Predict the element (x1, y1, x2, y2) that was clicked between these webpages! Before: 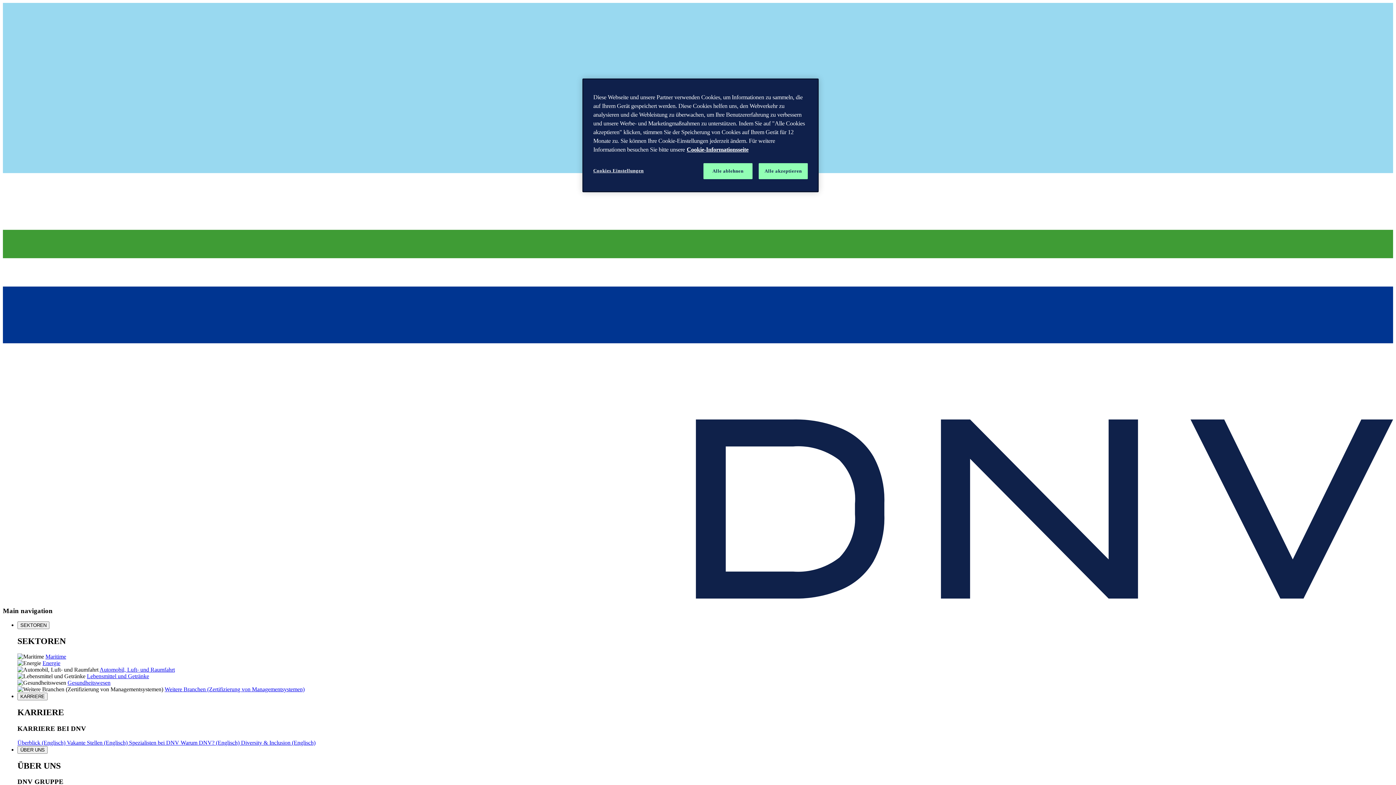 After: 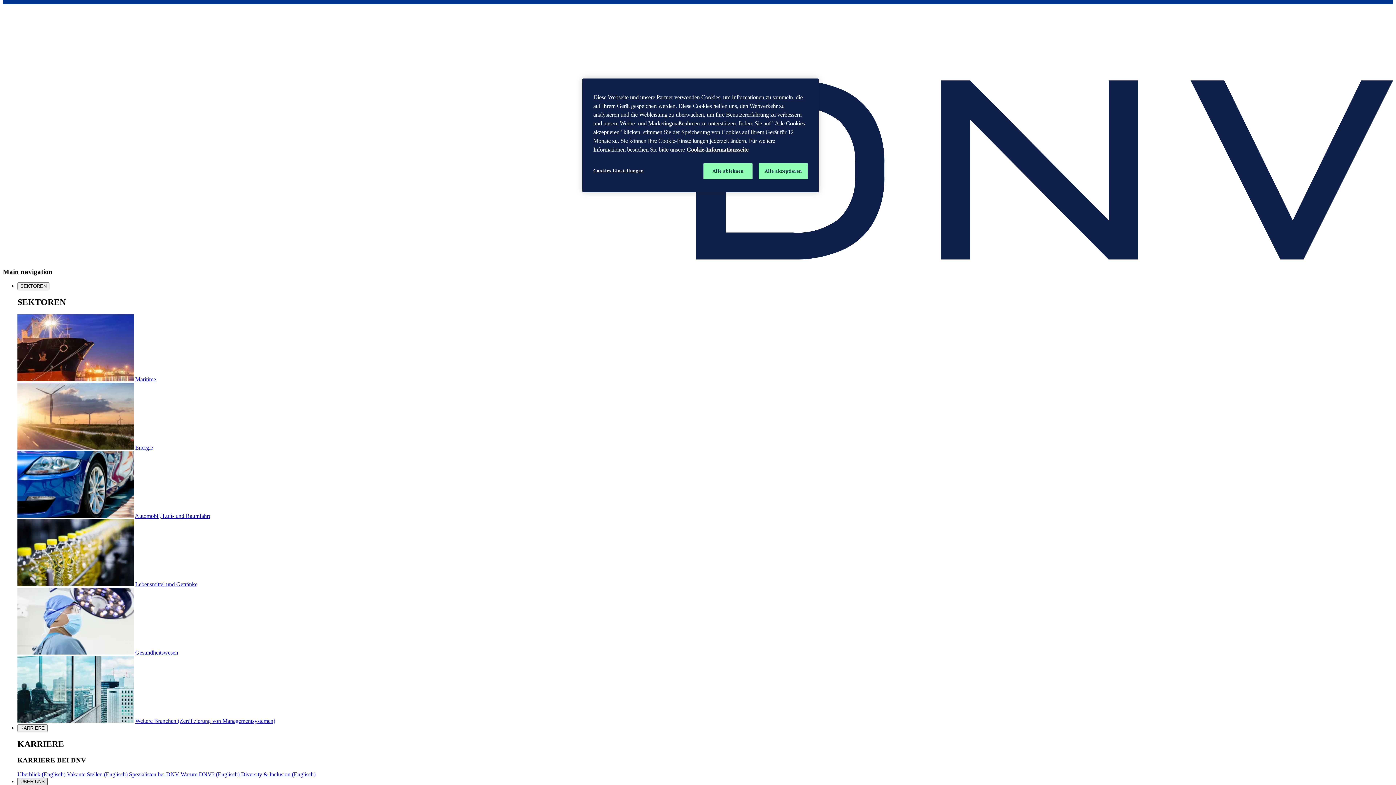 Action: label: ÜBER UNS bbox: (17, 746, 47, 754)